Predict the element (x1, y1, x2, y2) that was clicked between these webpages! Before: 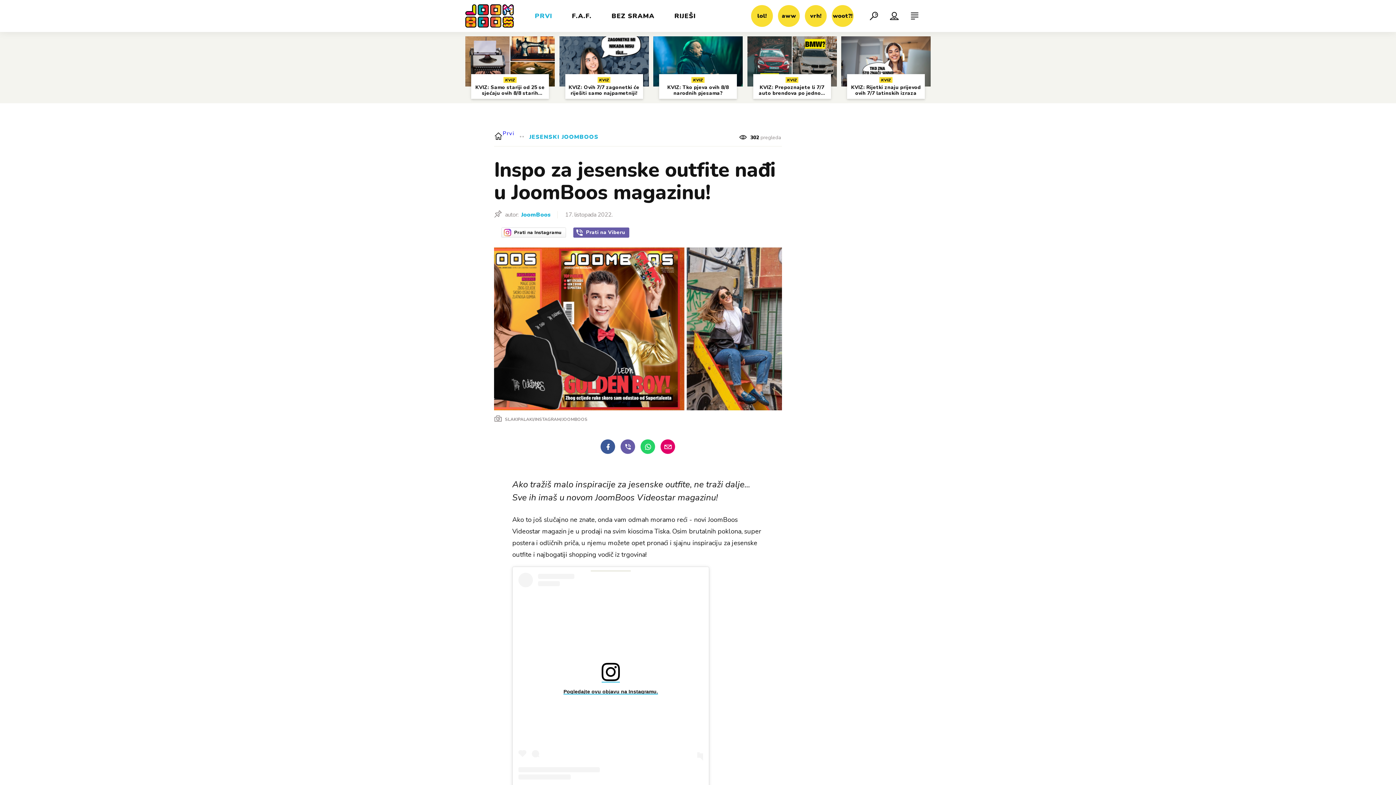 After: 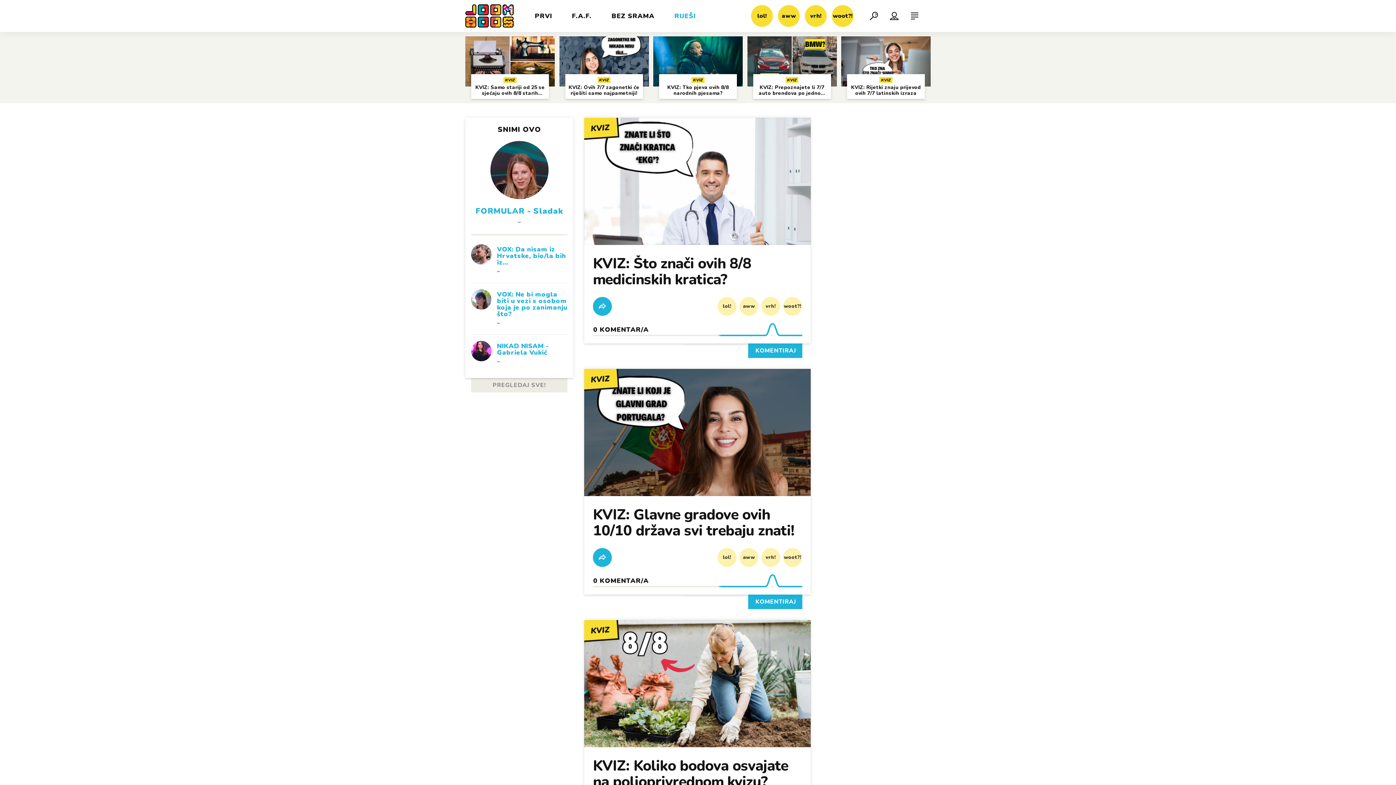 Action: bbox: (674, 0, 696, 32) label: RIJEŠI